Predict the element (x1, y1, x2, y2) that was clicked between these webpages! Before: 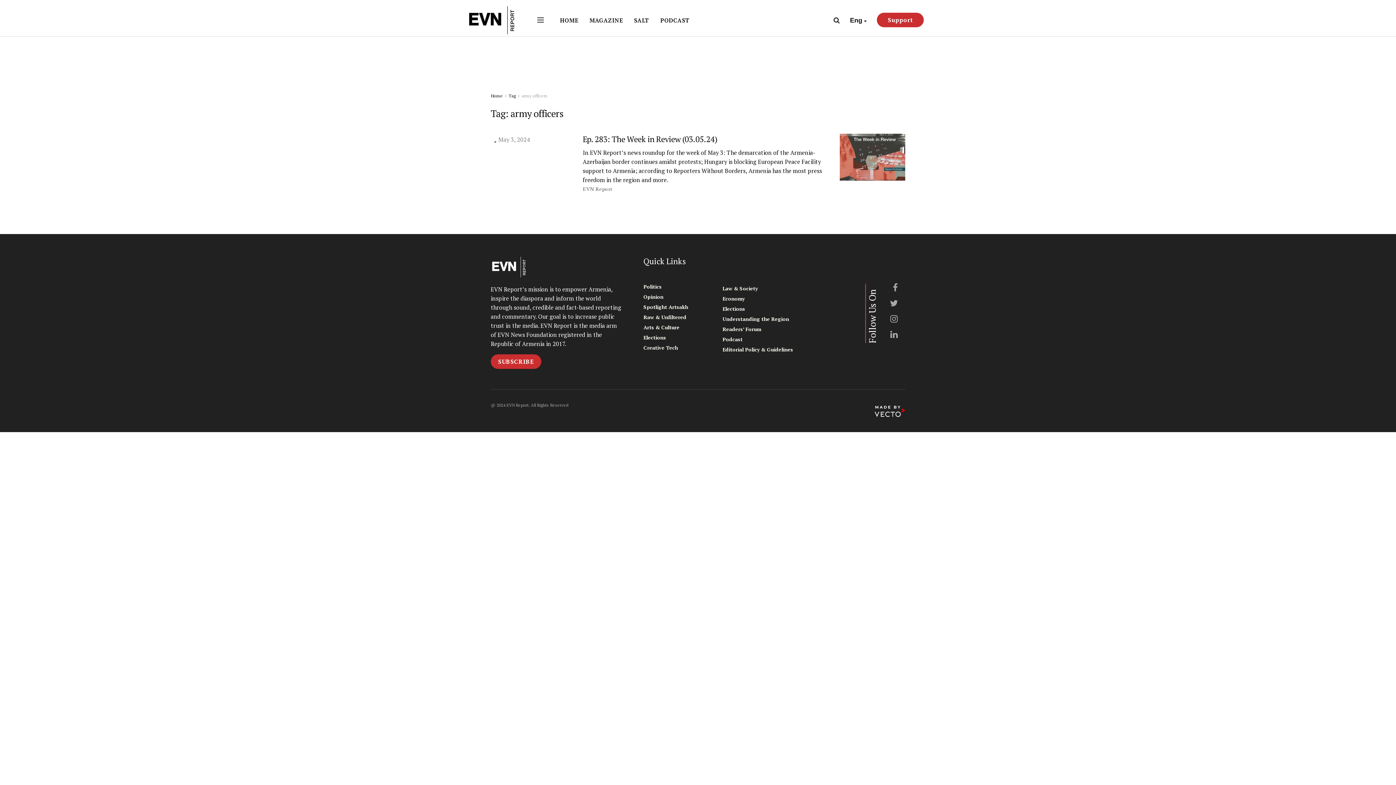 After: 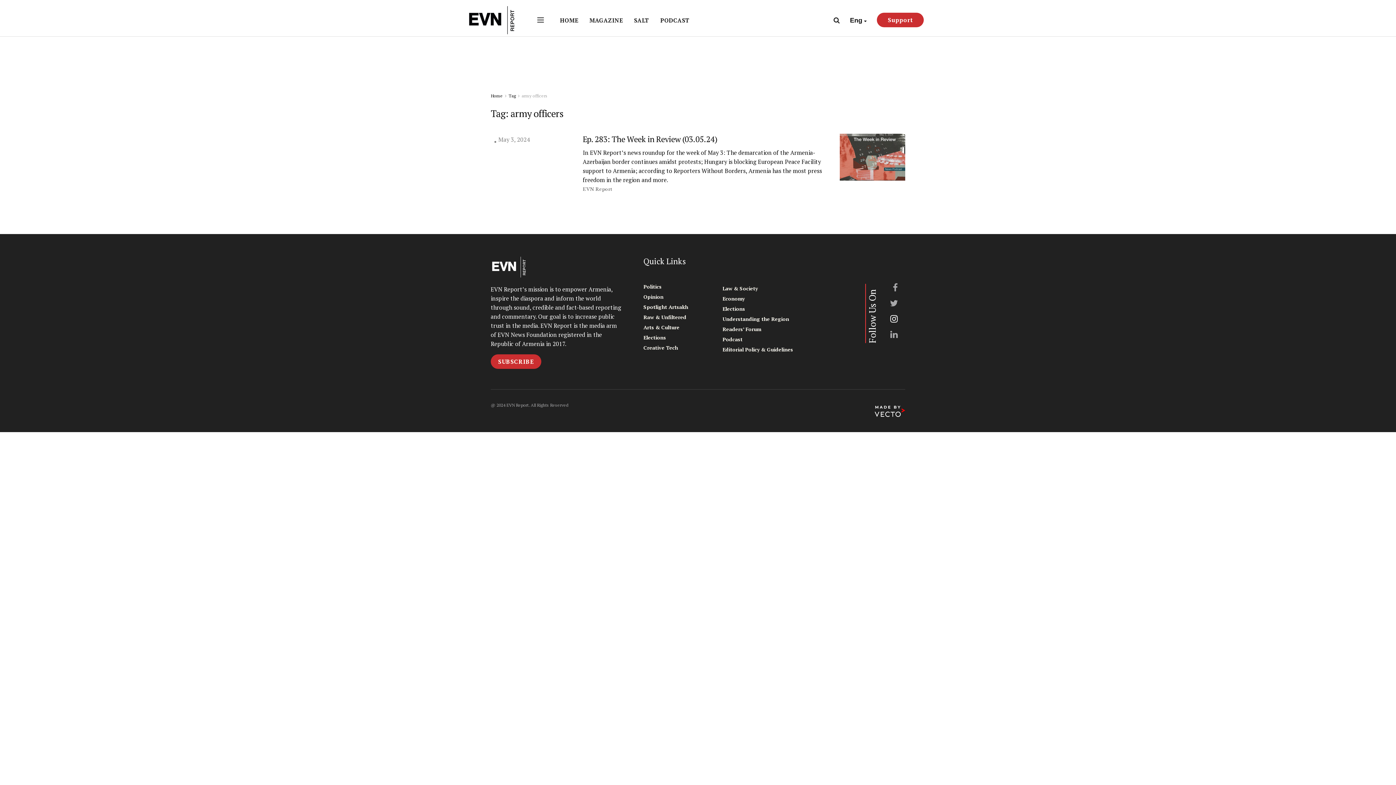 Action: label: 
 bbox: (880, 314, 898, 324)